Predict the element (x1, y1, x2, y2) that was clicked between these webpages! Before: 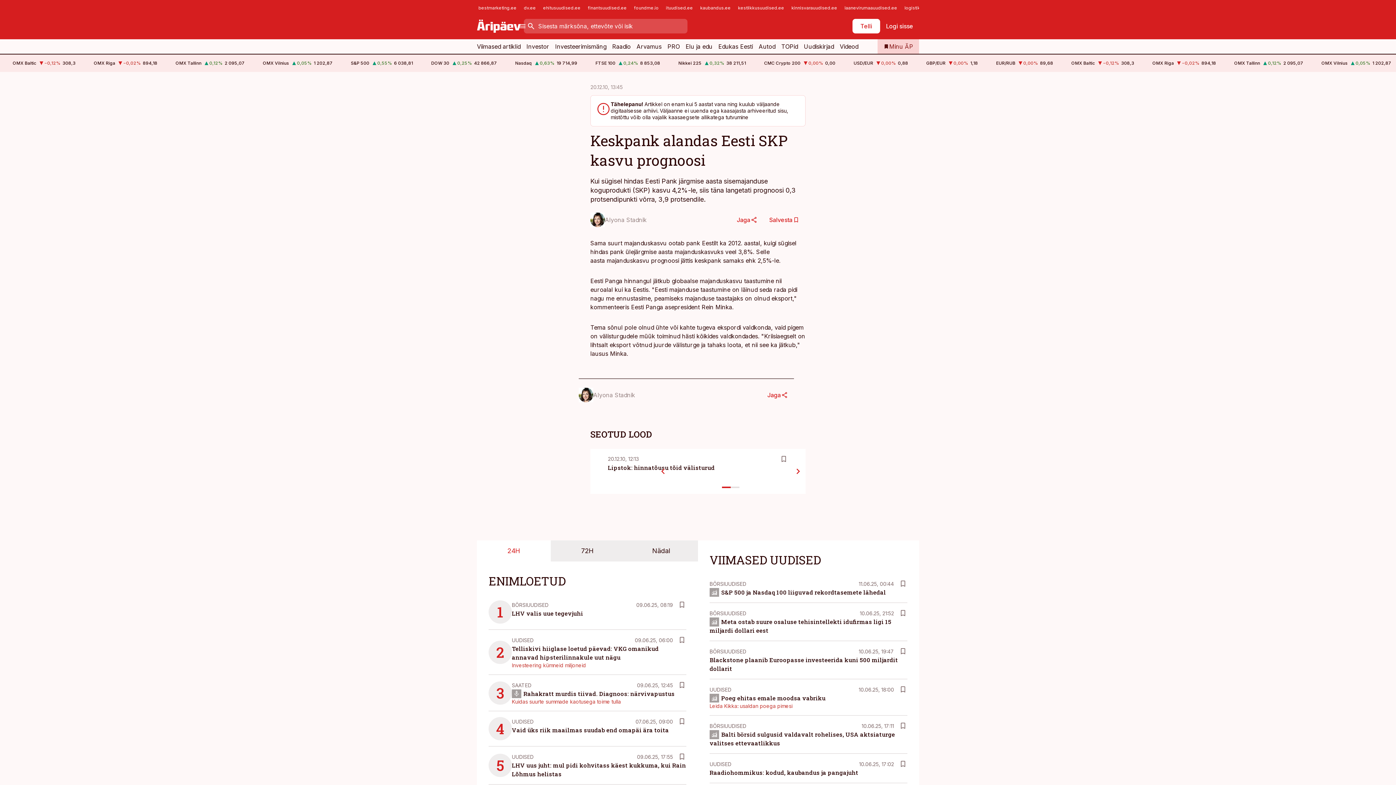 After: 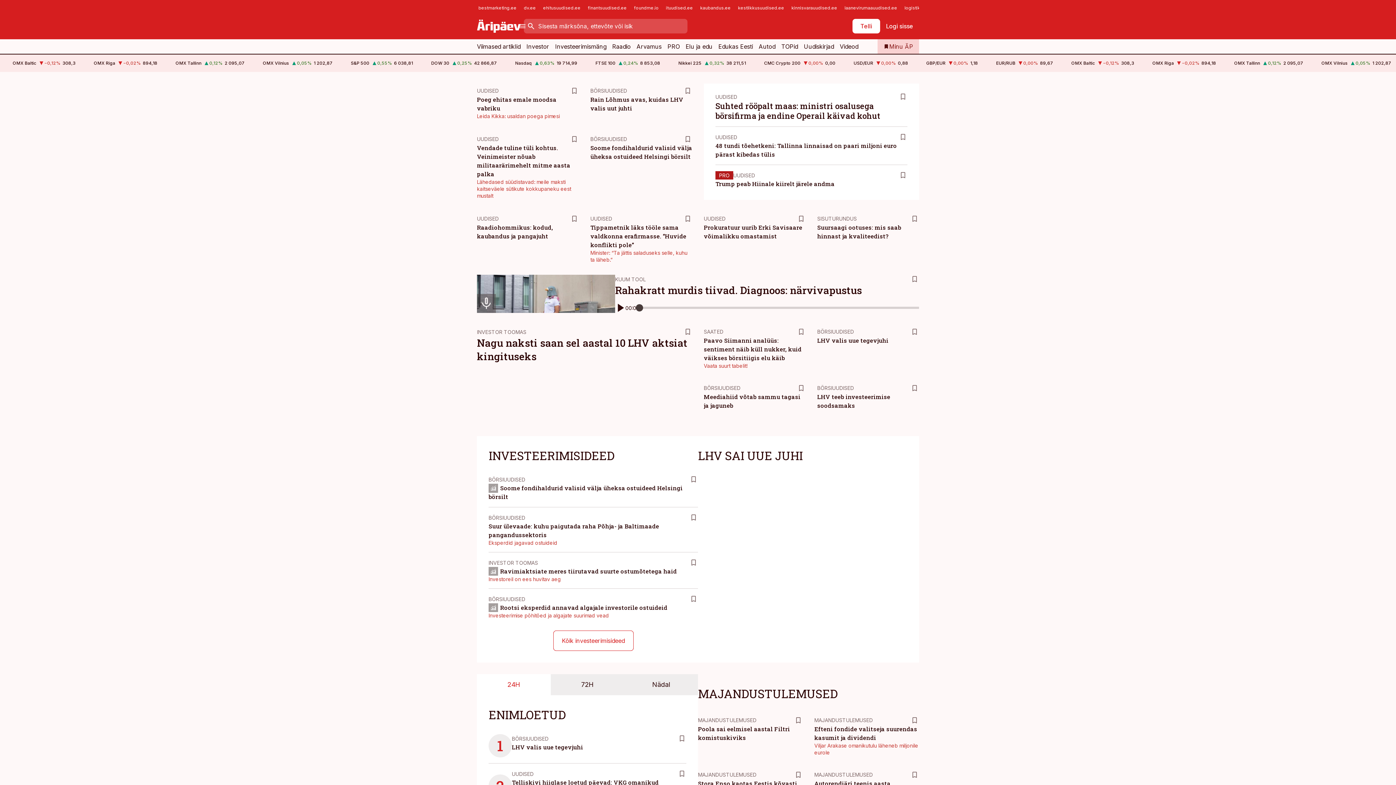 Action: bbox: (477, 18, 520, 33)